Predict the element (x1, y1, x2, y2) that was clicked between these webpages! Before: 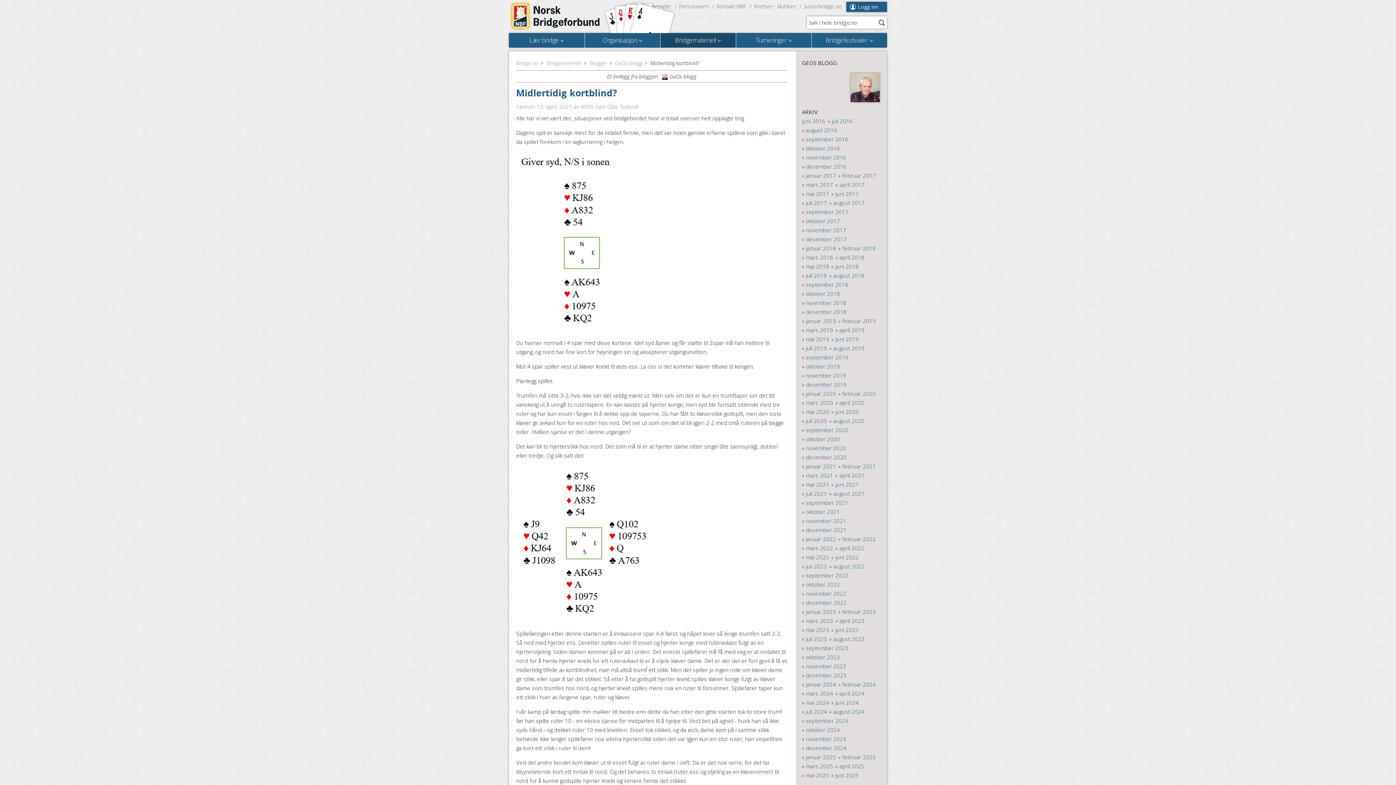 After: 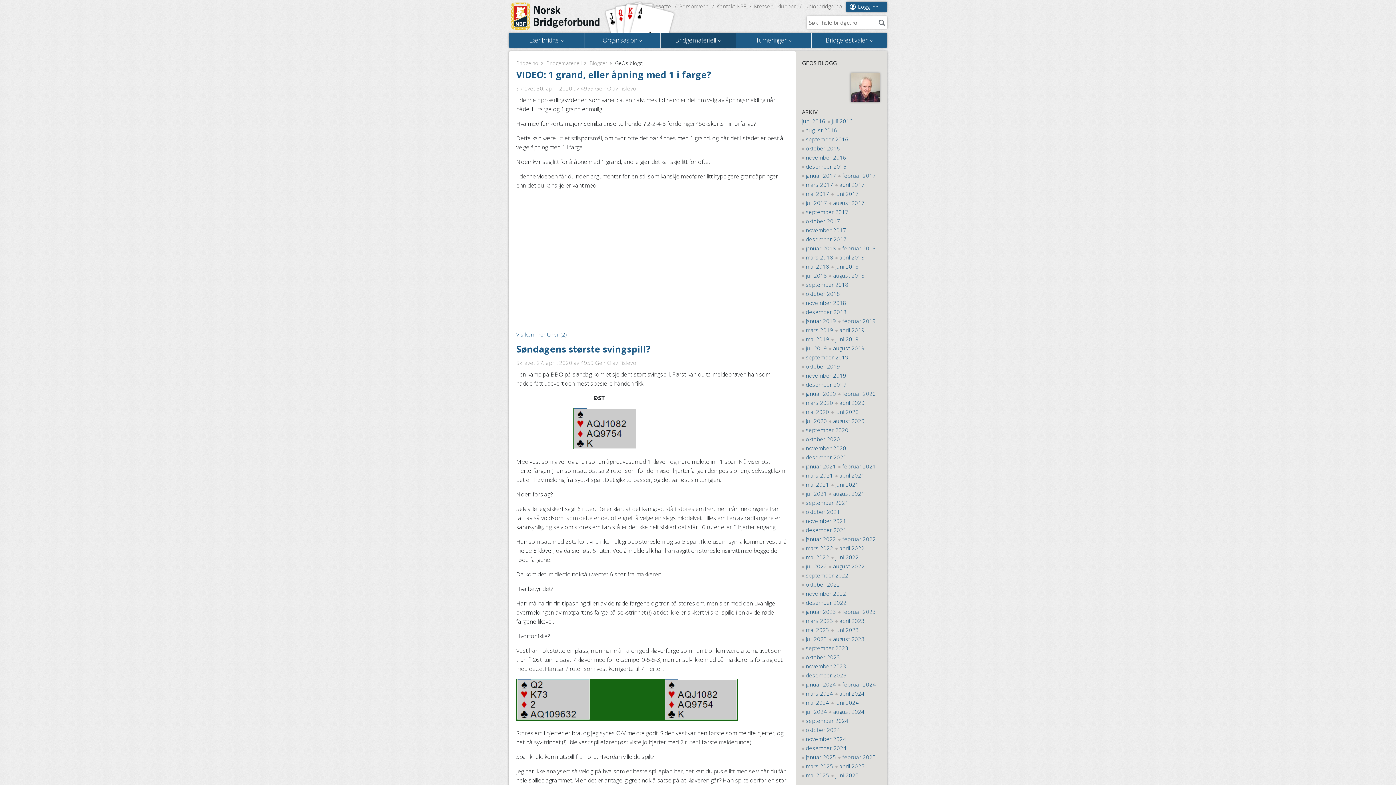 Action: label: april 2020 bbox: (835, 398, 864, 407)